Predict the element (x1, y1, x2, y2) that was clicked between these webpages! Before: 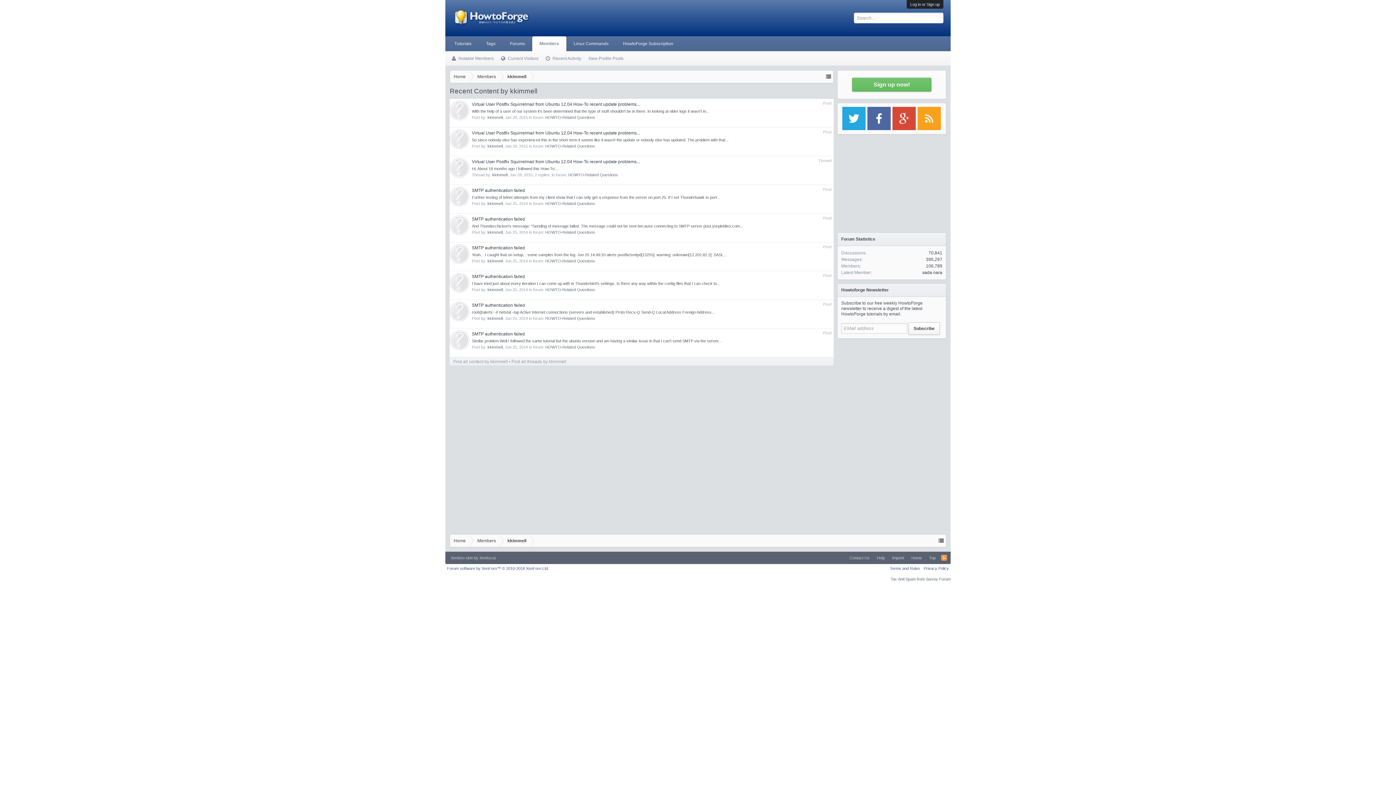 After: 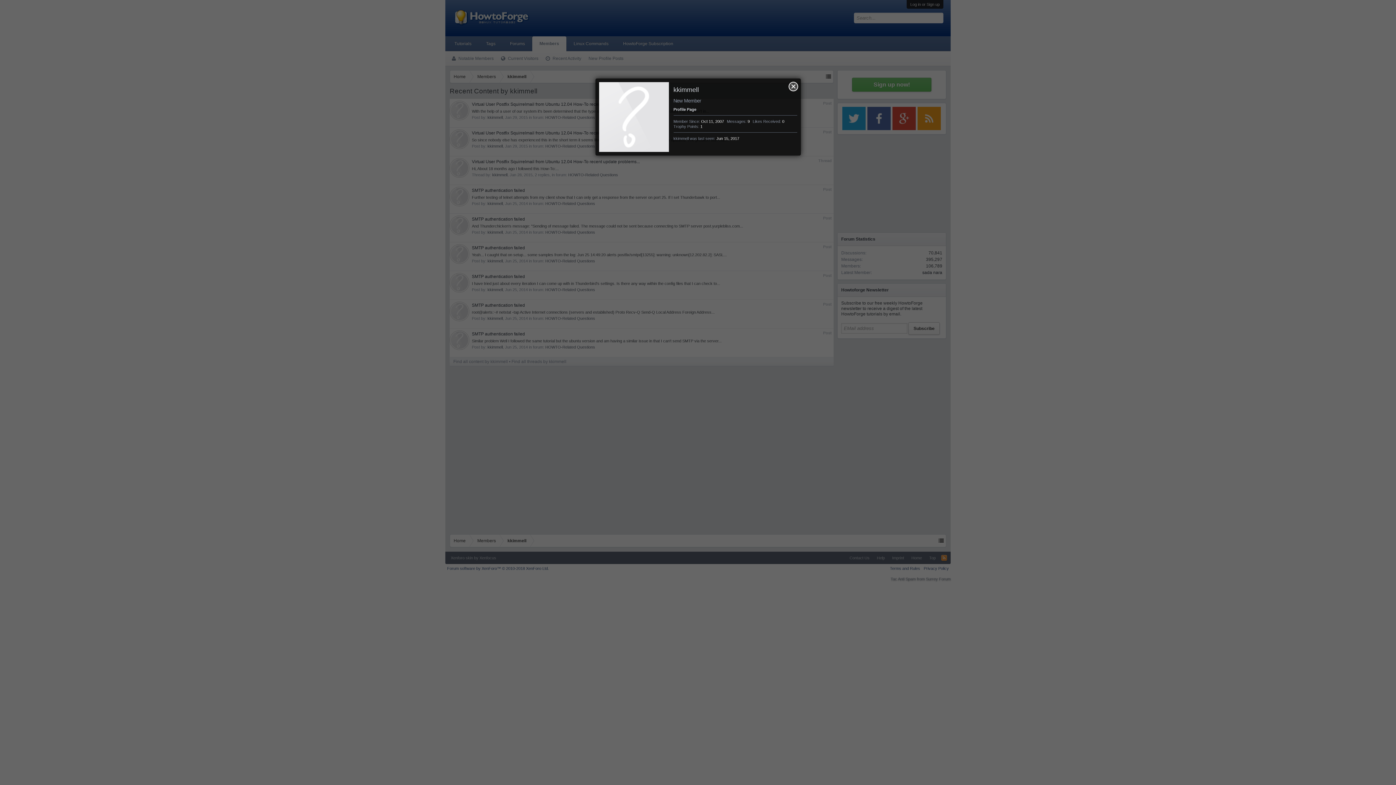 Action: label: kkimmell bbox: (487, 345, 502, 349)